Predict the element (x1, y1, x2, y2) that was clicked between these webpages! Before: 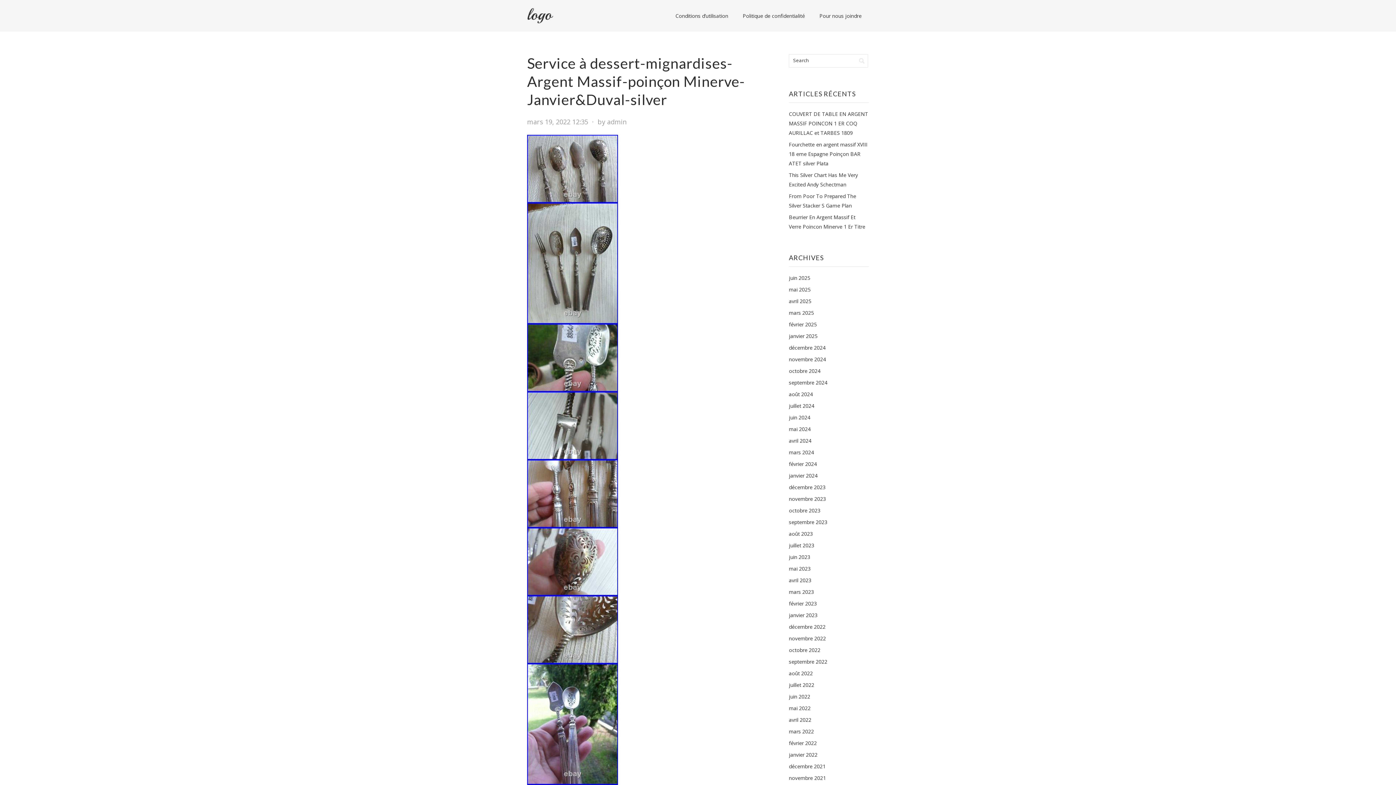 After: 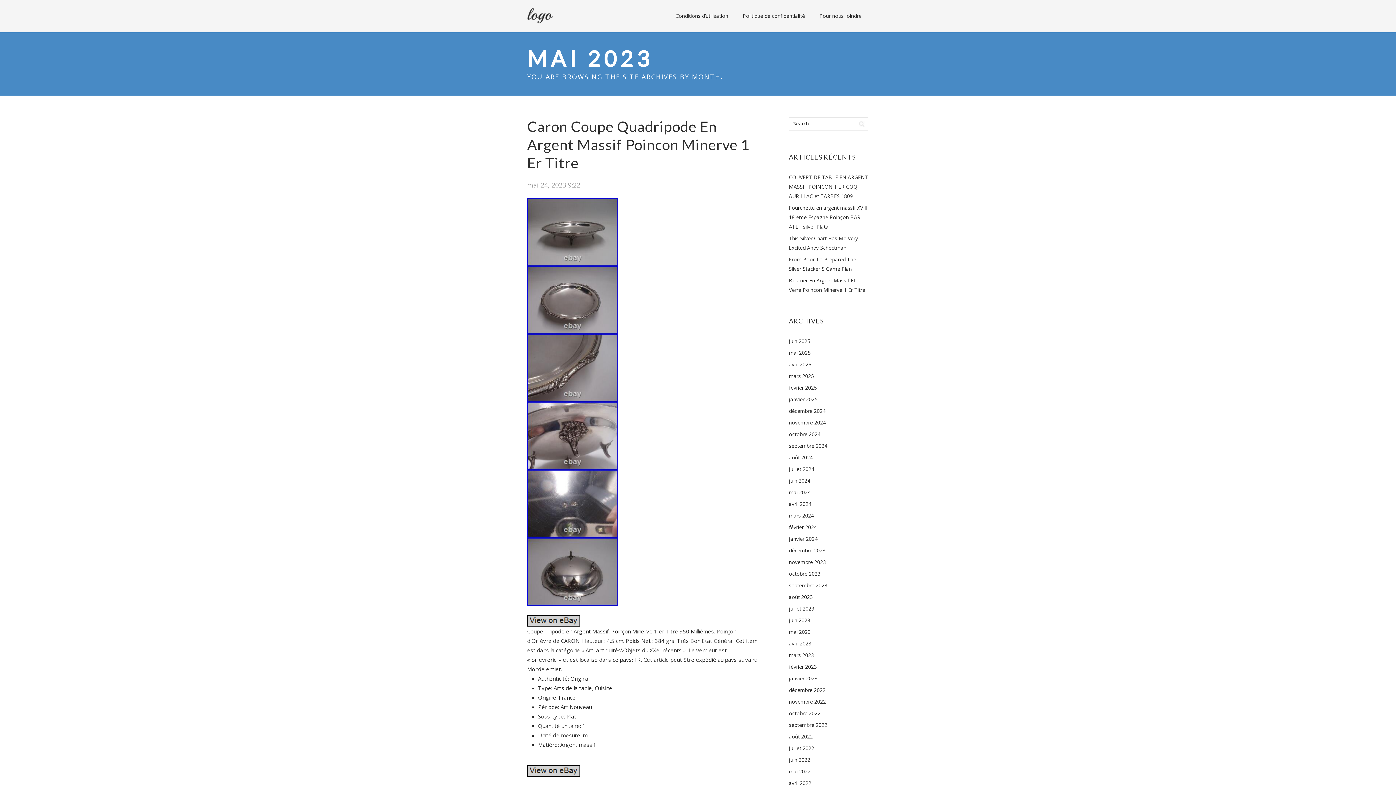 Action: bbox: (789, 565, 810, 572) label: mai 2023